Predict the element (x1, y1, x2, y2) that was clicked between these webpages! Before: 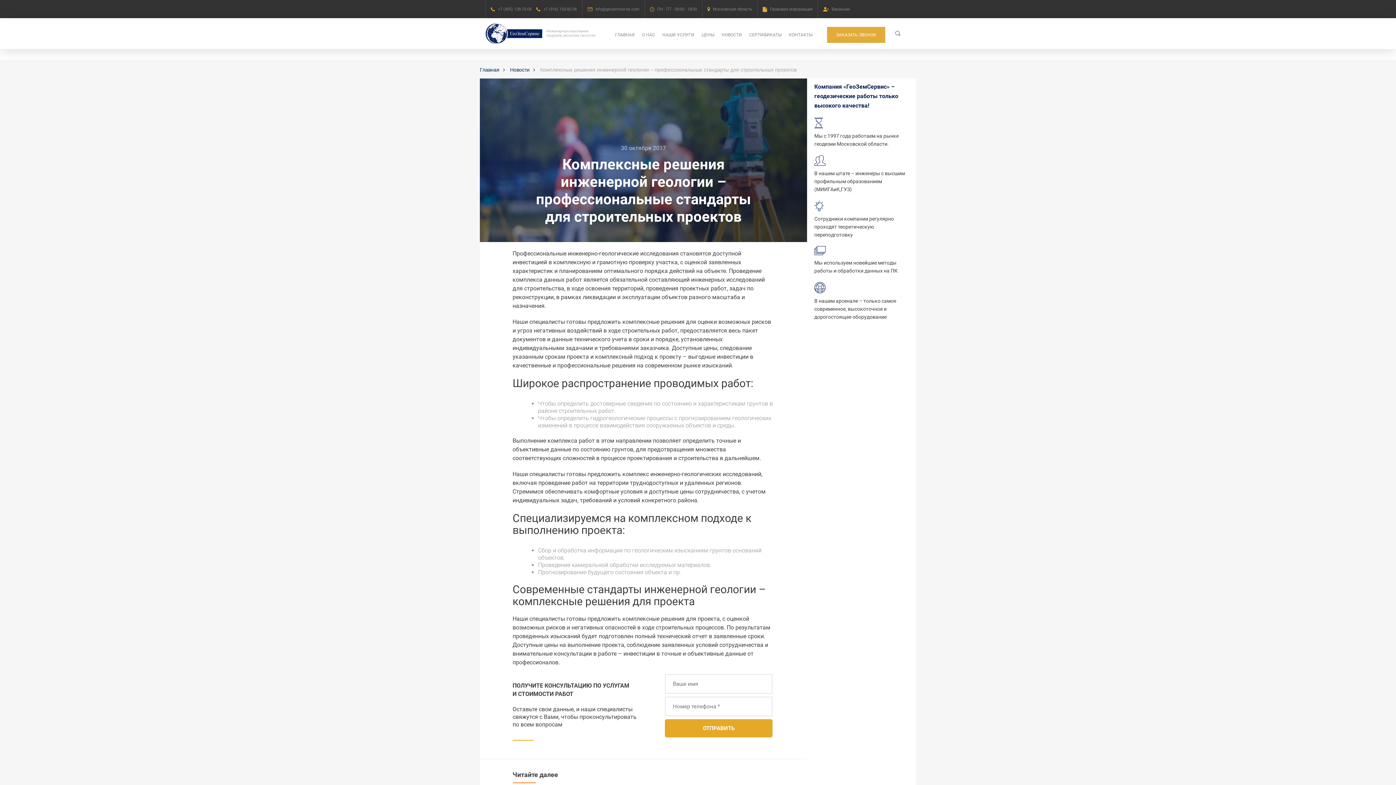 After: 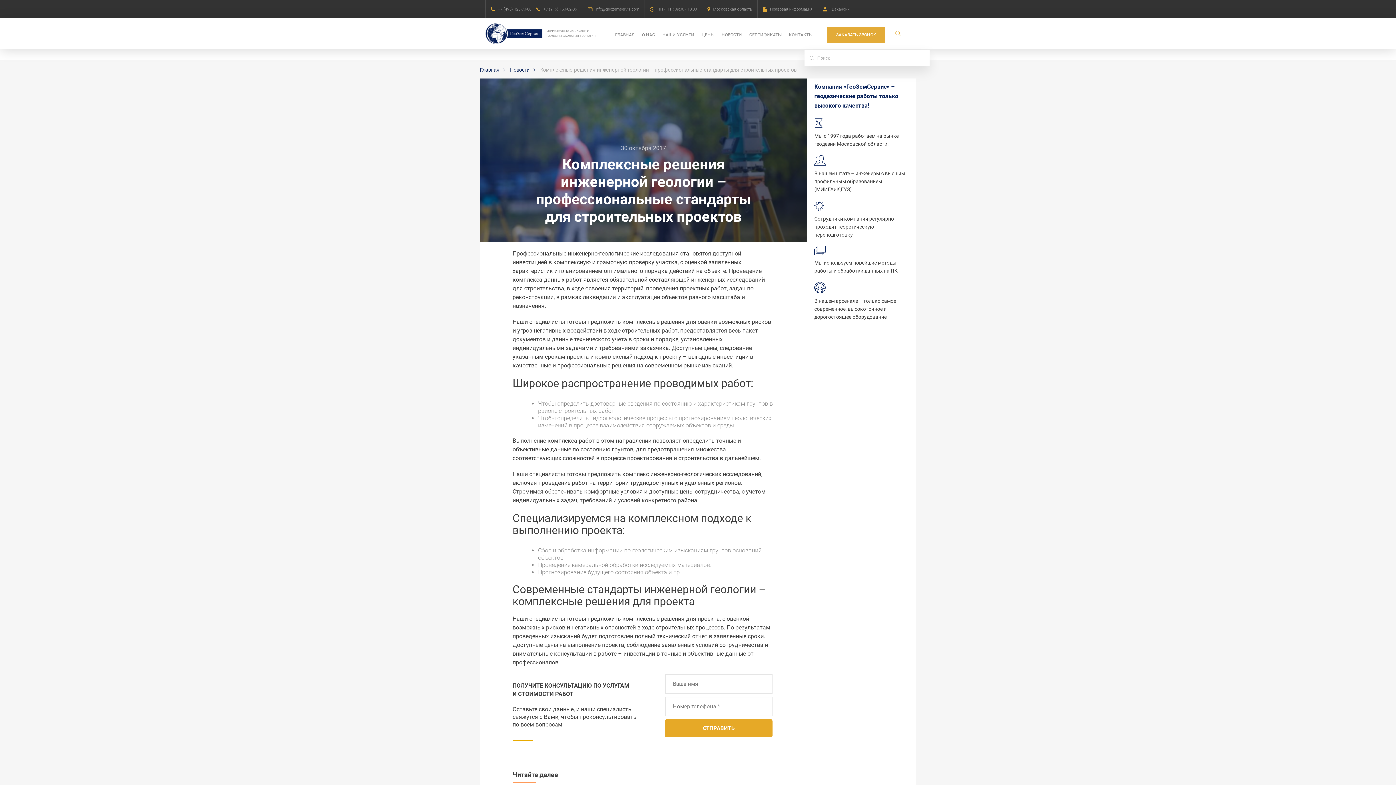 Action: bbox: (889, 25, 907, 41)